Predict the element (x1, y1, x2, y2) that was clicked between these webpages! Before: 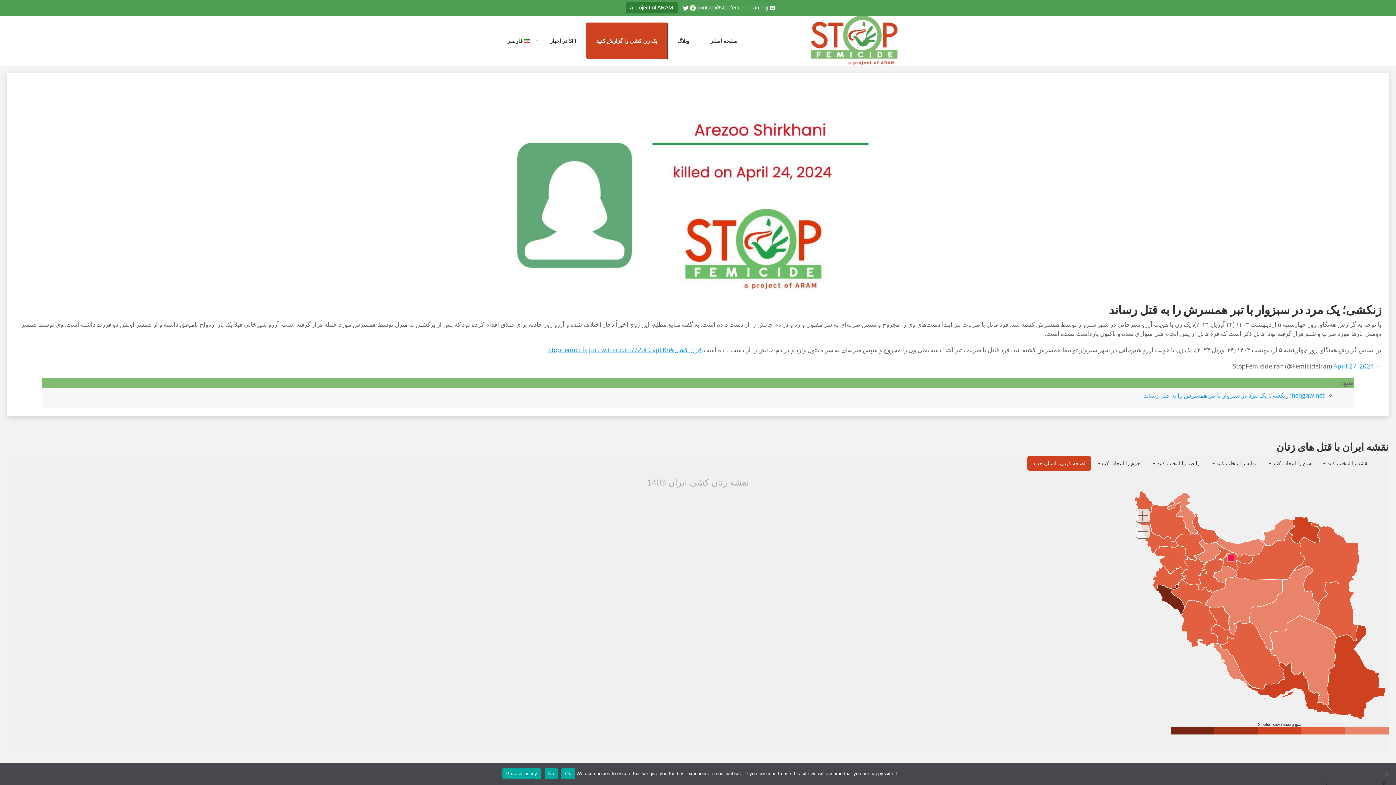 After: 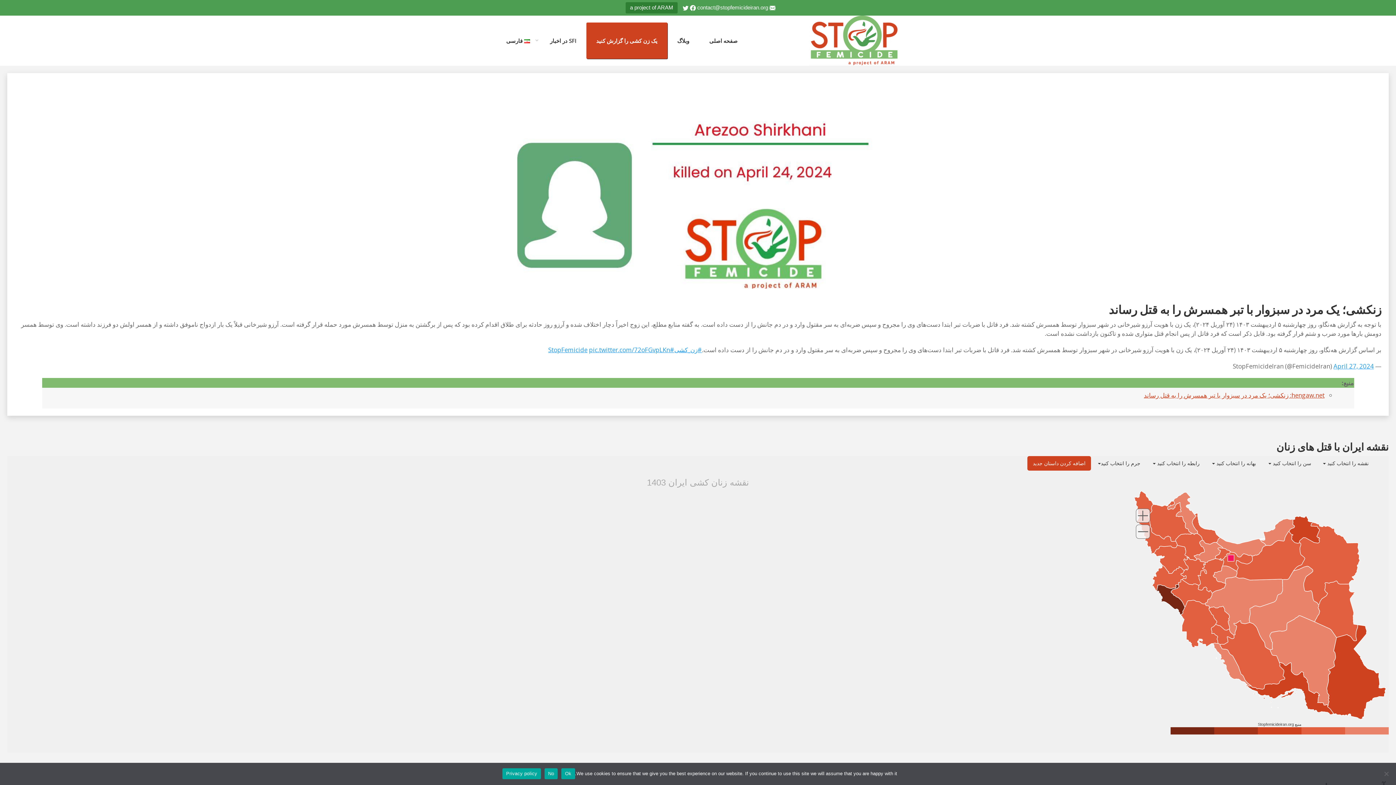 Action: label: hengaw.net: زنکشی؛ یک مرد در سبزوار با تبر همسرش را به قتل رساند
 bbox: (1144, 391, 1324, 399)